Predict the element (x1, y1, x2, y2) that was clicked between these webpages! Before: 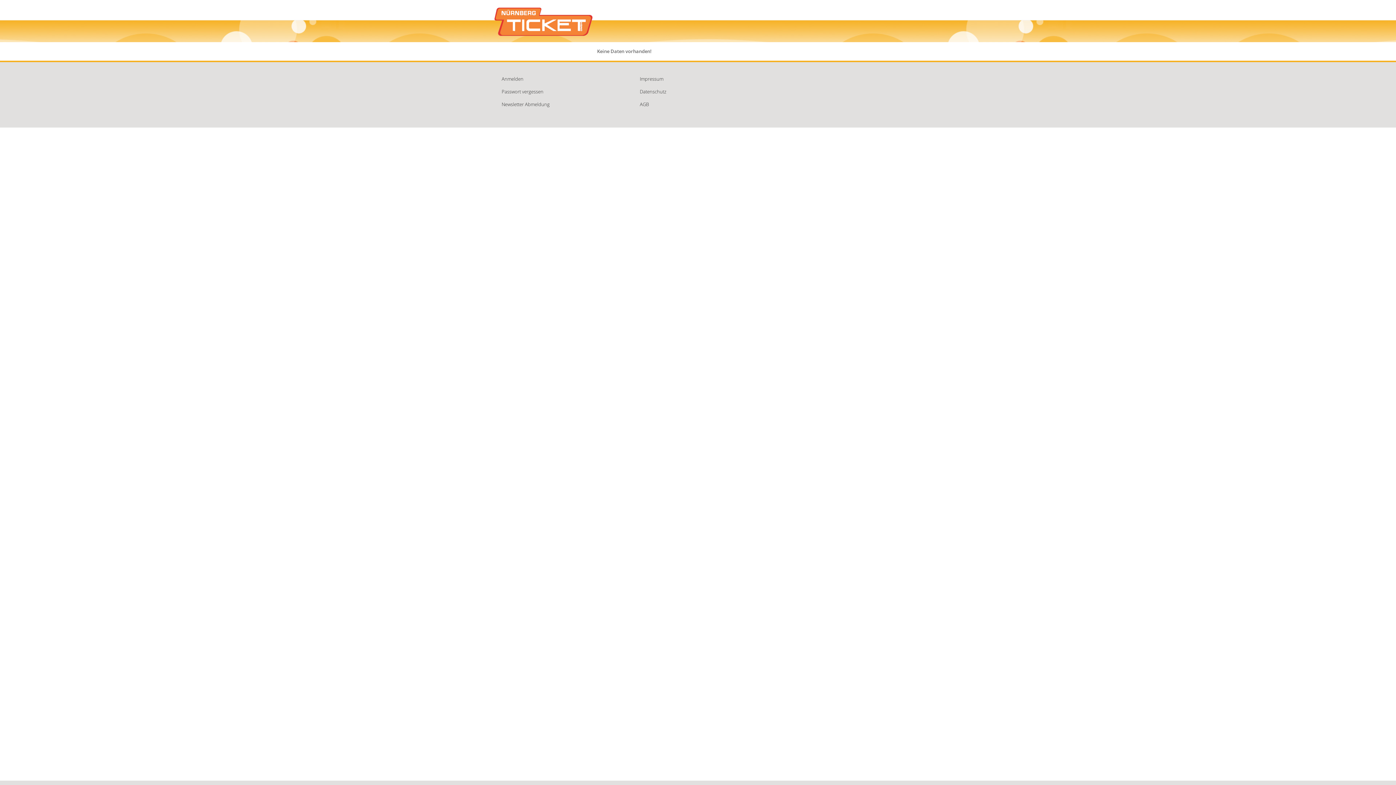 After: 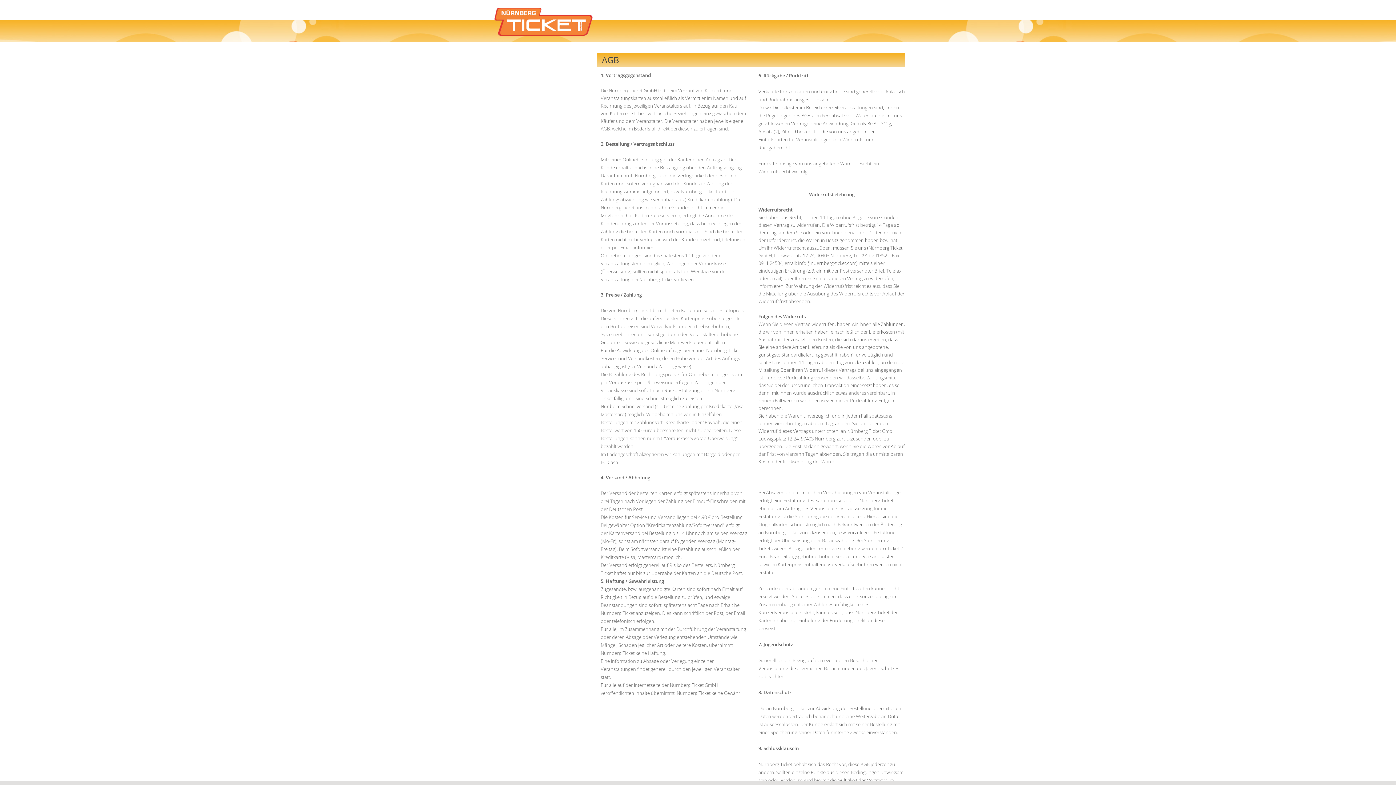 Action: label: AGB bbox: (634, 98, 761, 110)